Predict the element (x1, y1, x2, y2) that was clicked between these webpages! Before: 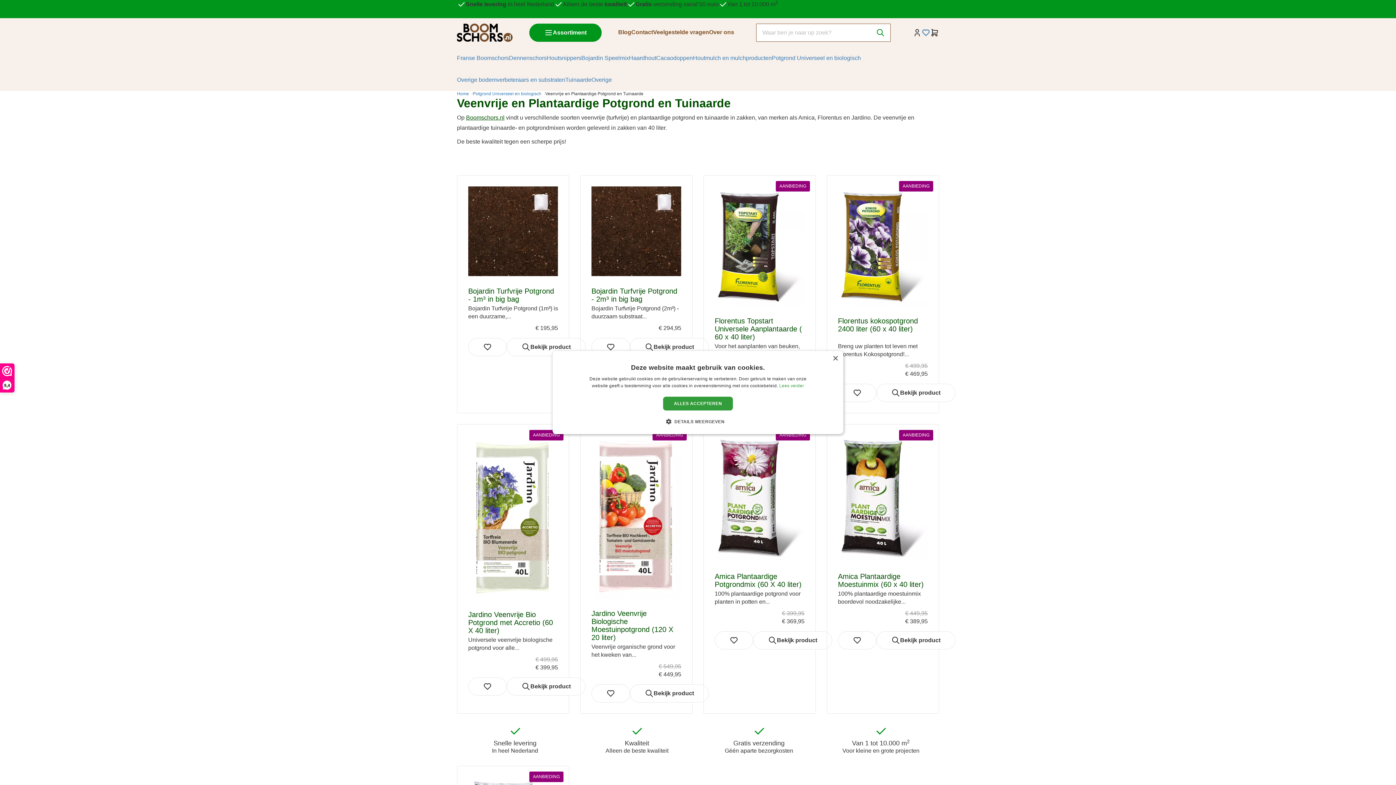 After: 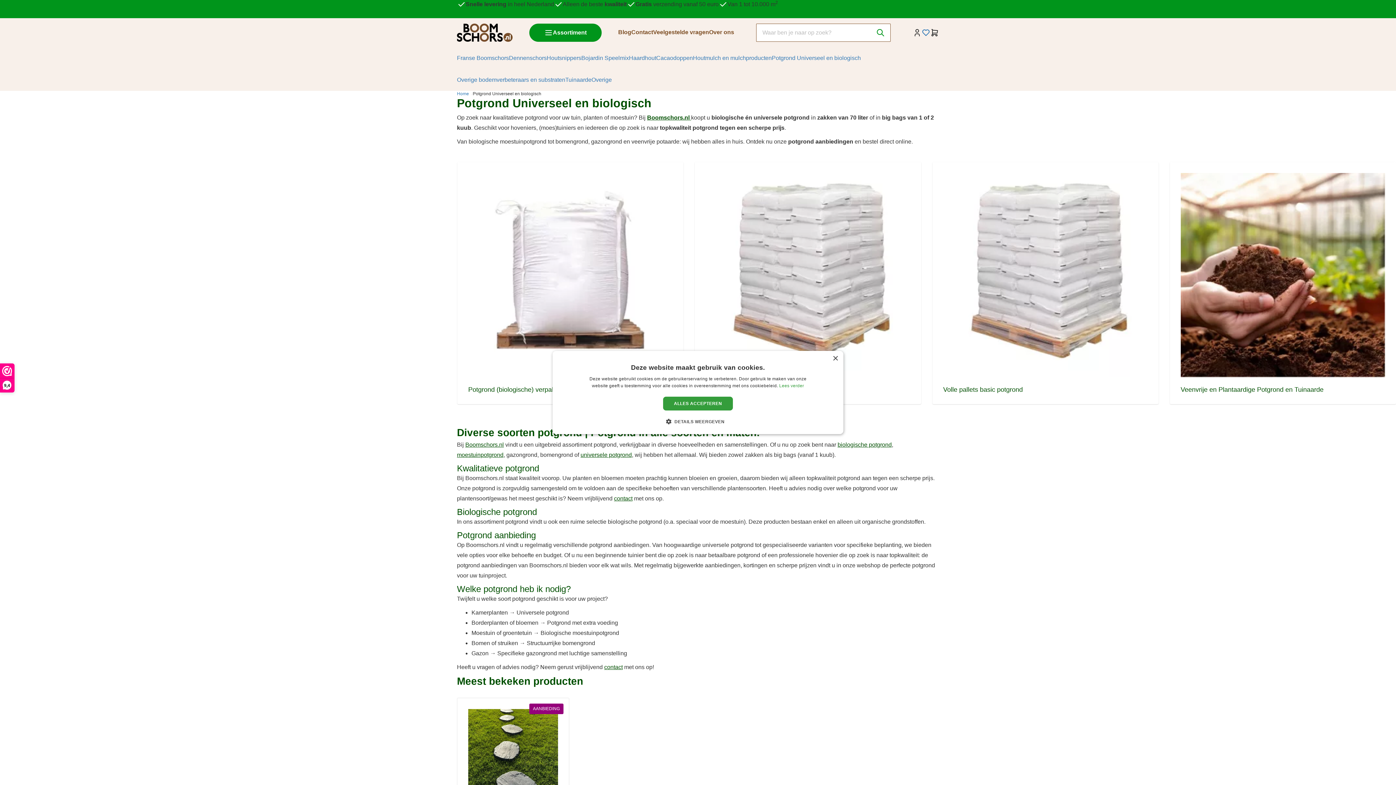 Action: label: Potgrond Universeel en biologisch bbox: (473, 91, 541, 96)